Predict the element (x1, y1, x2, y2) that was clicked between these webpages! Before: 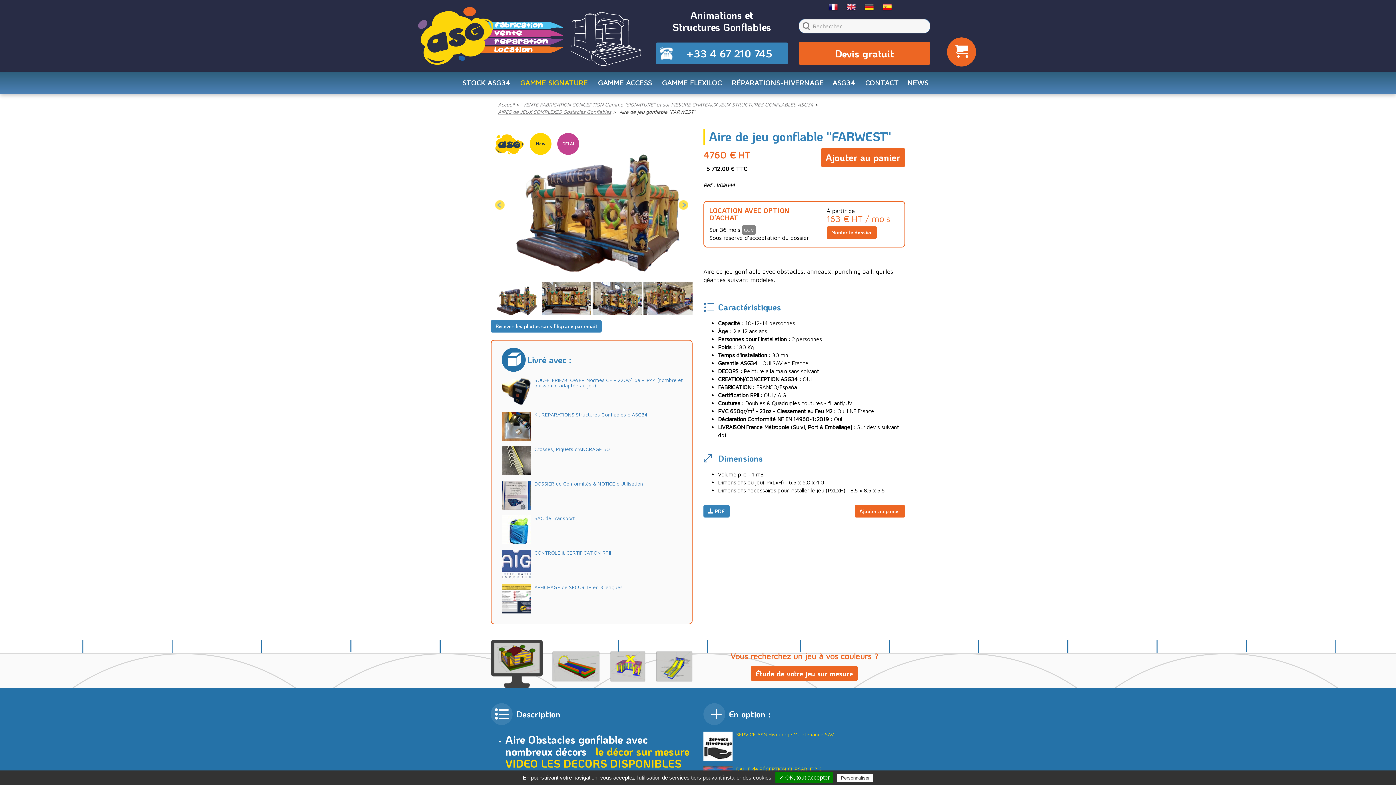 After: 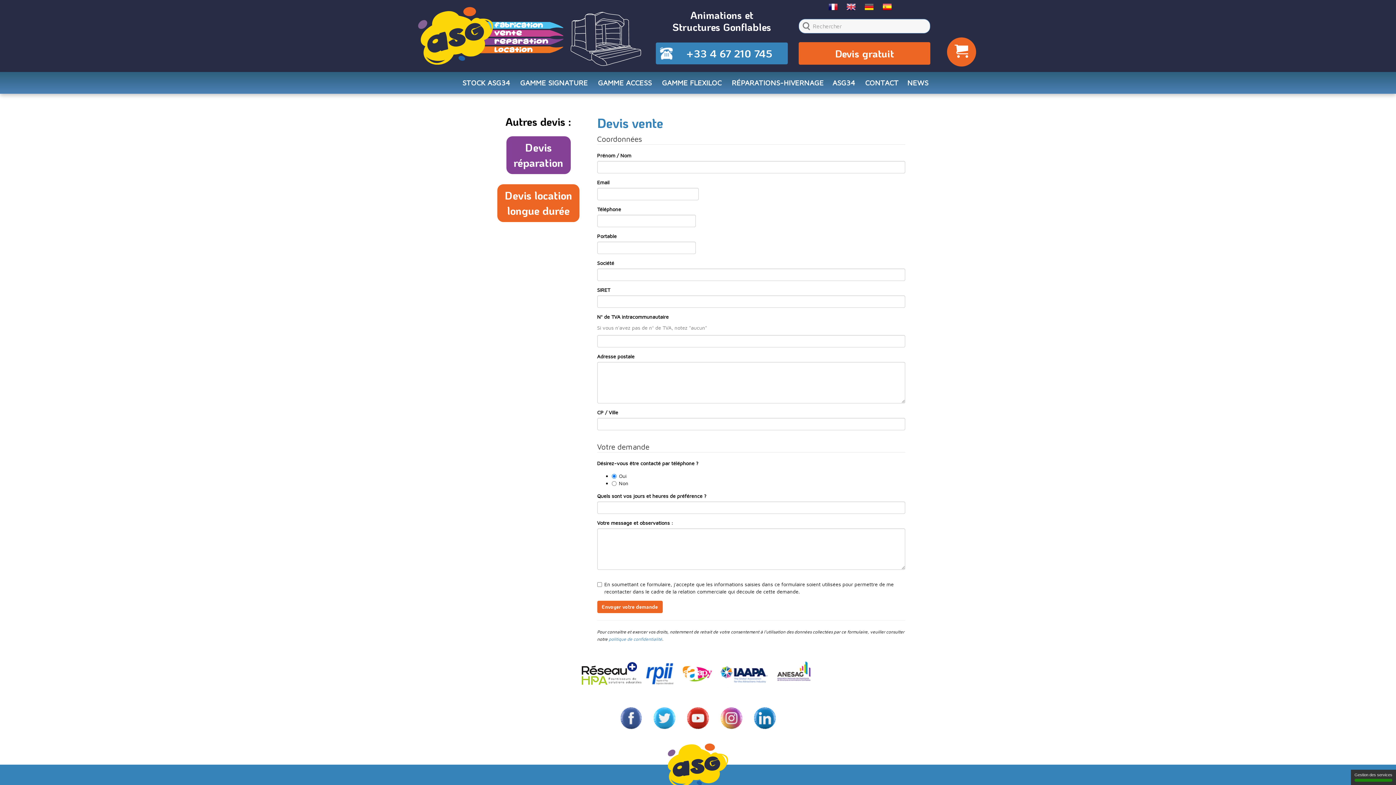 Action: bbox: (798, 42, 930, 64) label: Devis gratuit